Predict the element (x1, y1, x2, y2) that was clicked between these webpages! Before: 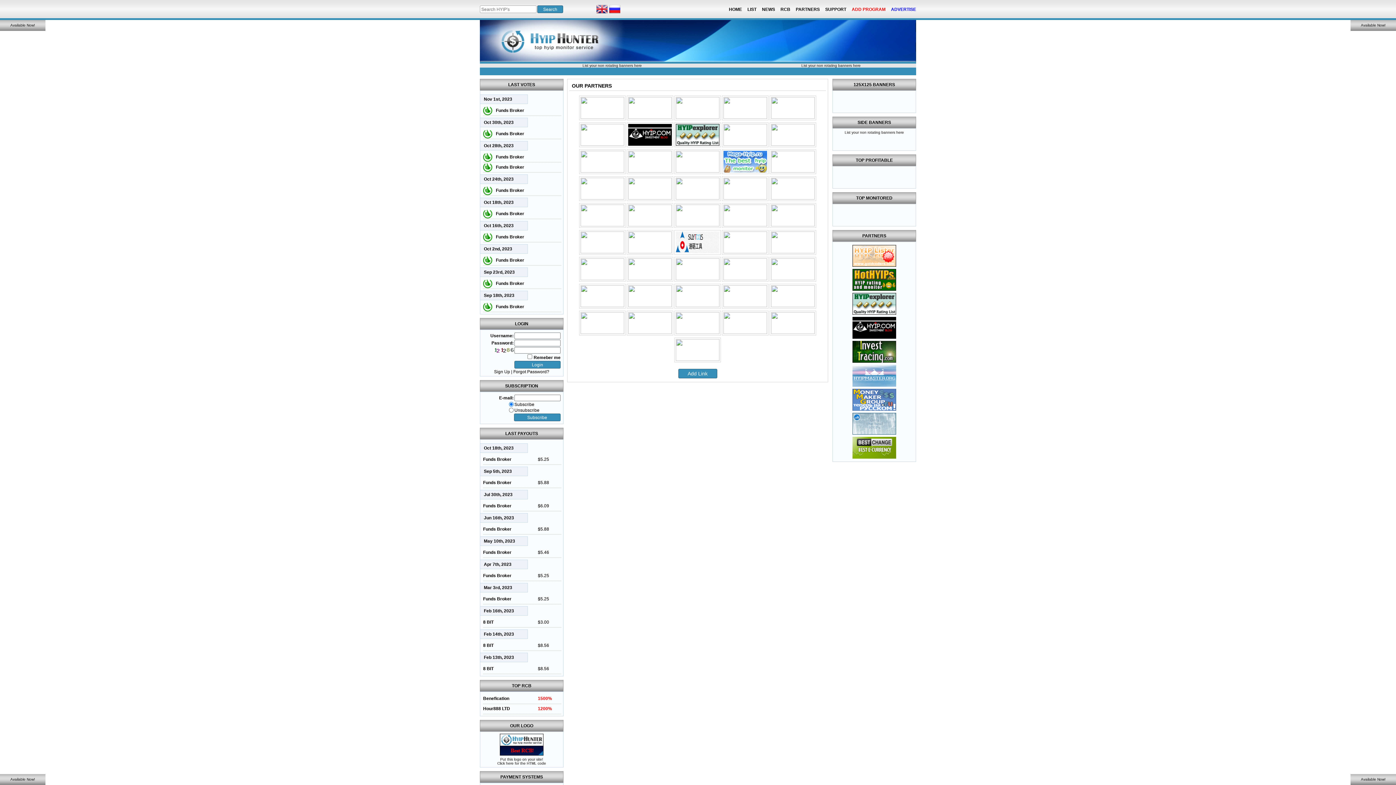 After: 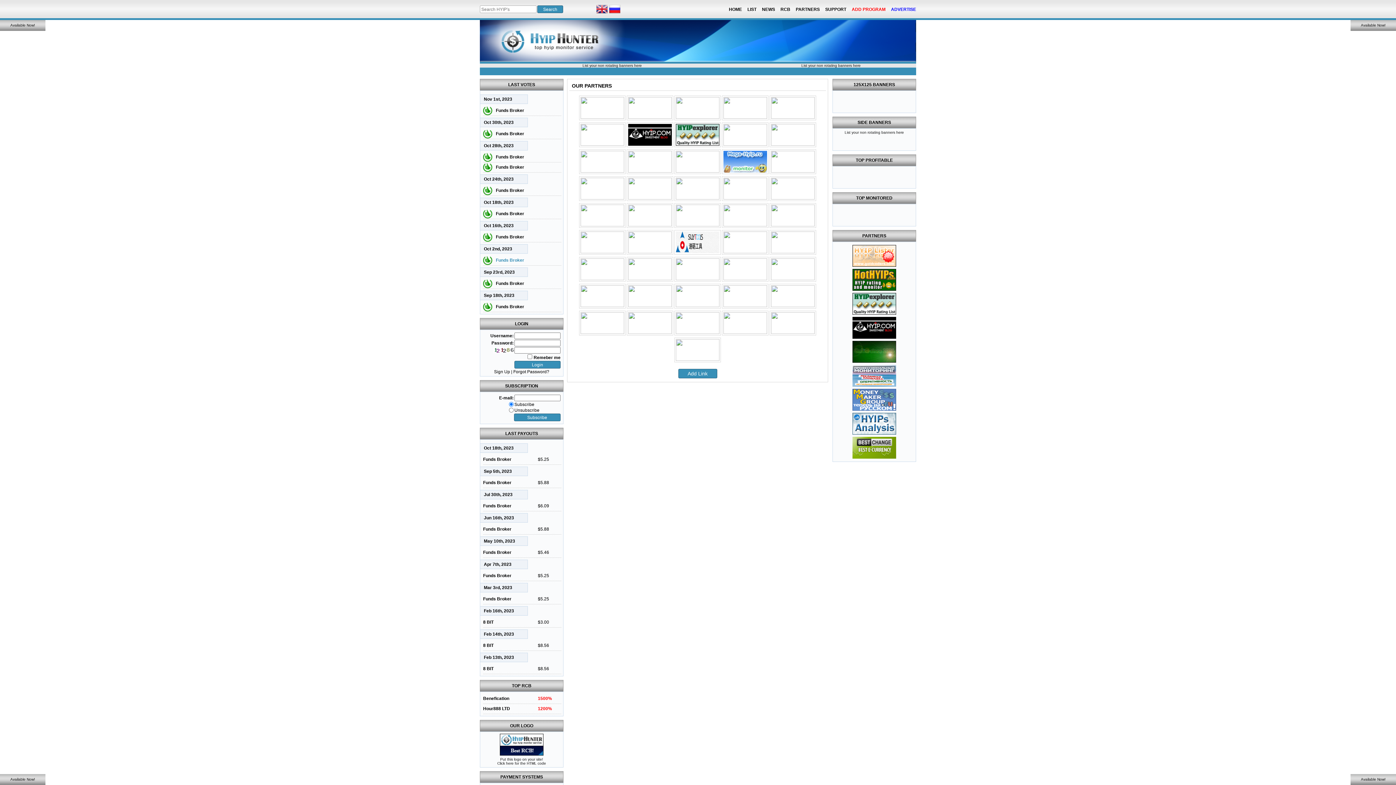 Action: bbox: (496, 256, 558, 265) label: Funds Broker